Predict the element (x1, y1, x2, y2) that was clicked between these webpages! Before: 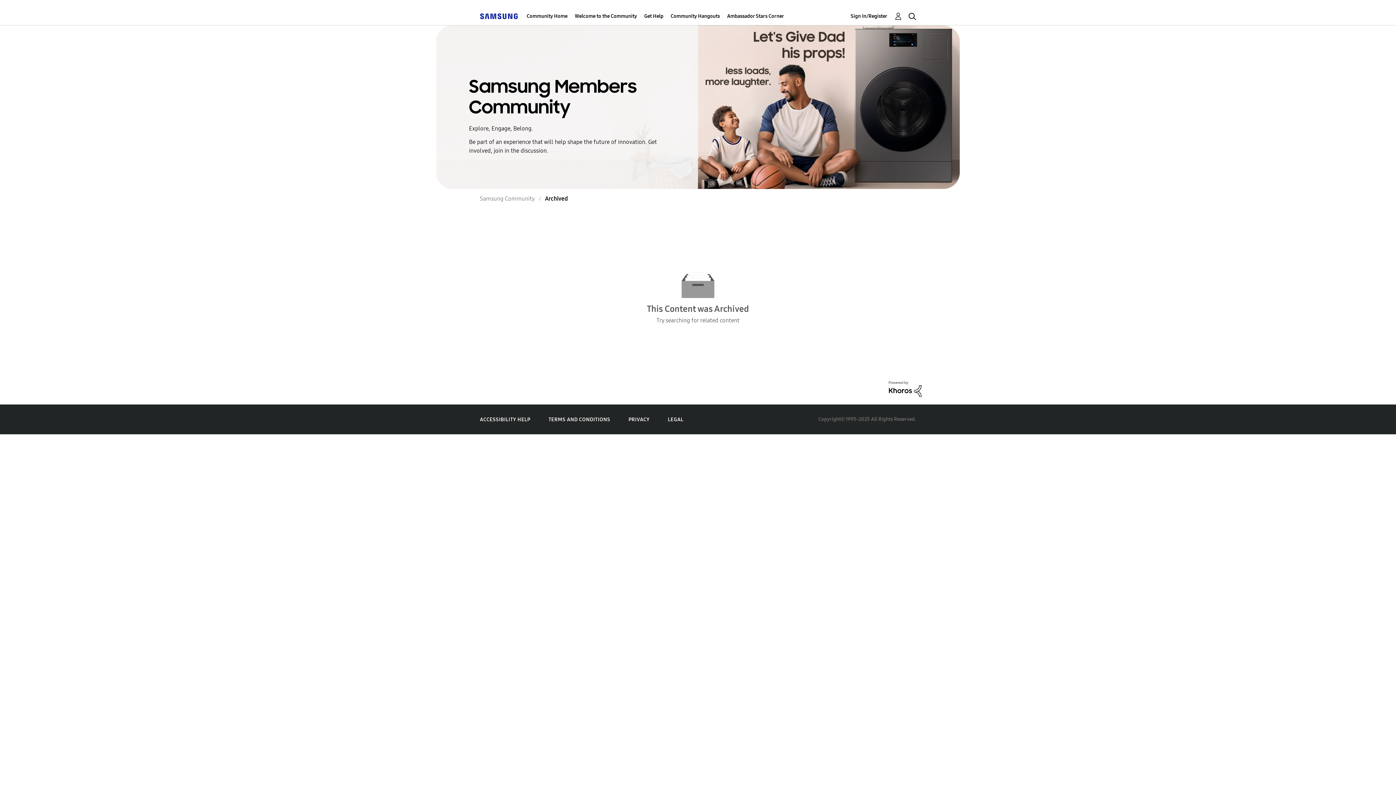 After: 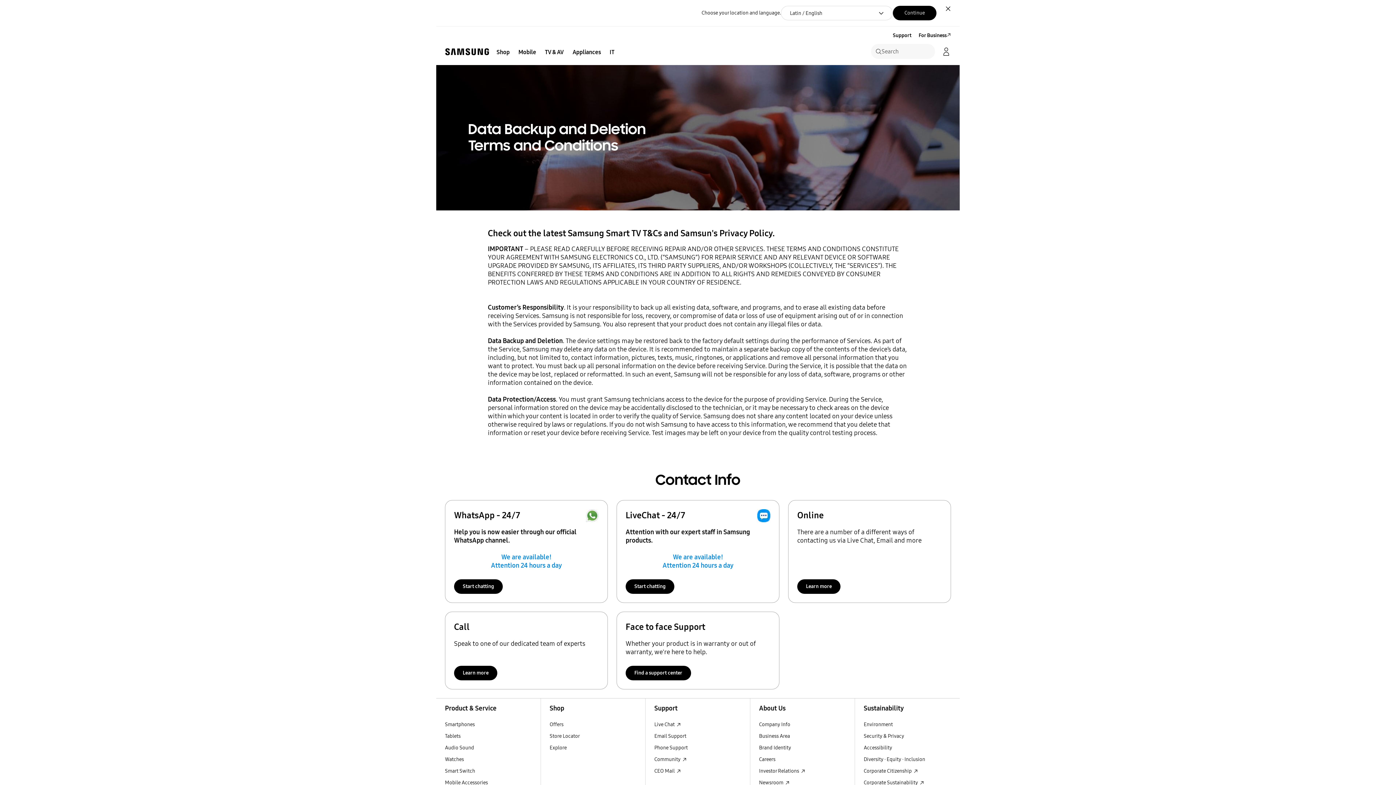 Action: label: TERMS AND CONDITIONS bbox: (548, 416, 610, 422)